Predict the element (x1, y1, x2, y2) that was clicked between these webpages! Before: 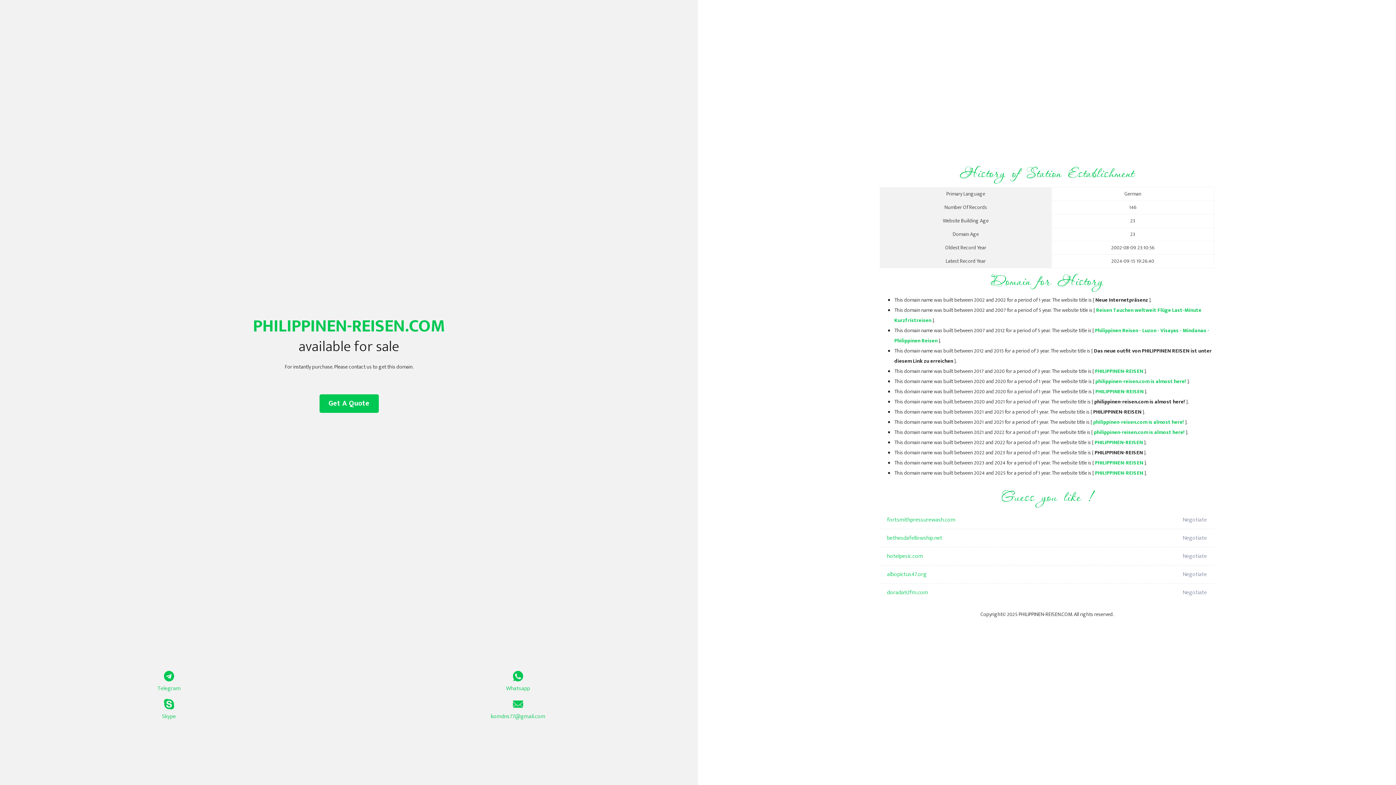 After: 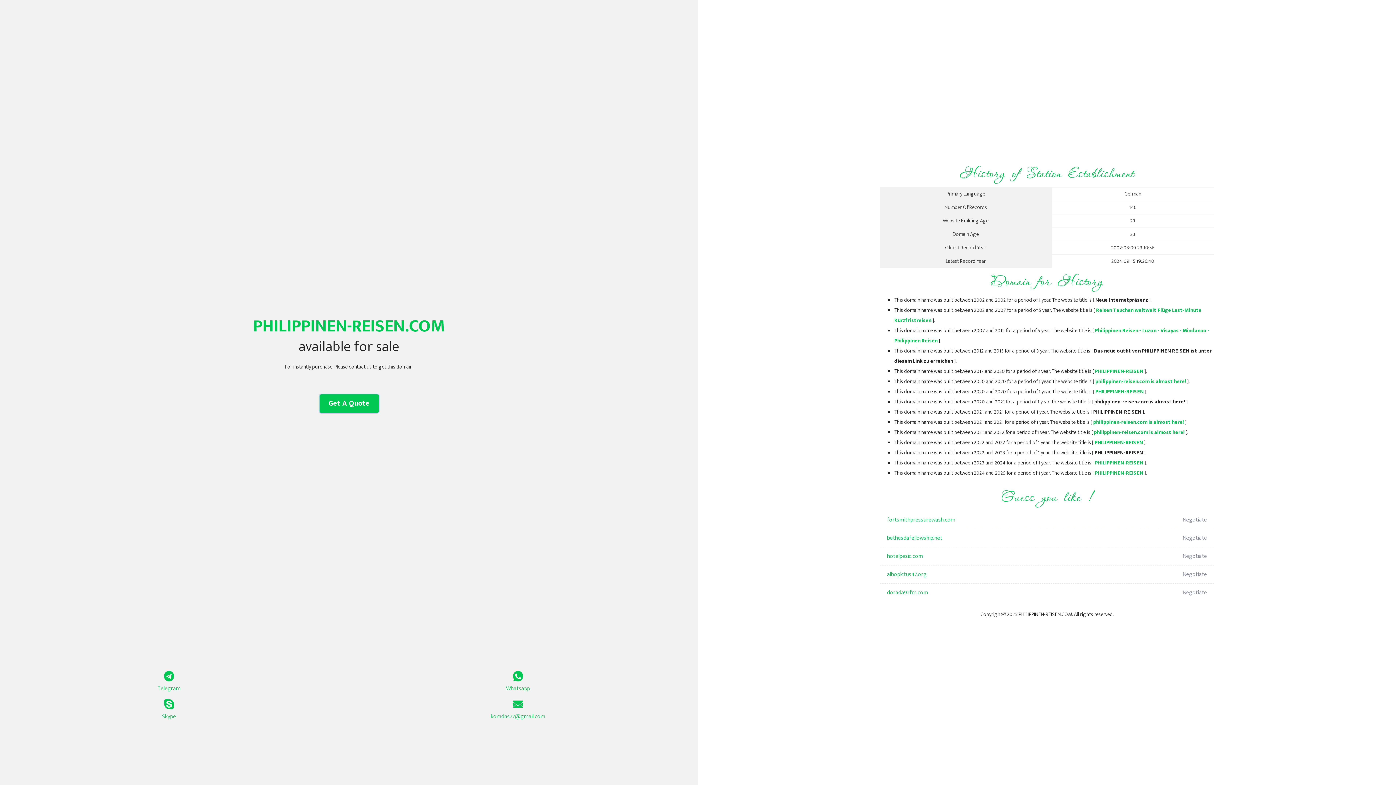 Action: bbox: (319, 394, 378, 413) label: Get A Quote